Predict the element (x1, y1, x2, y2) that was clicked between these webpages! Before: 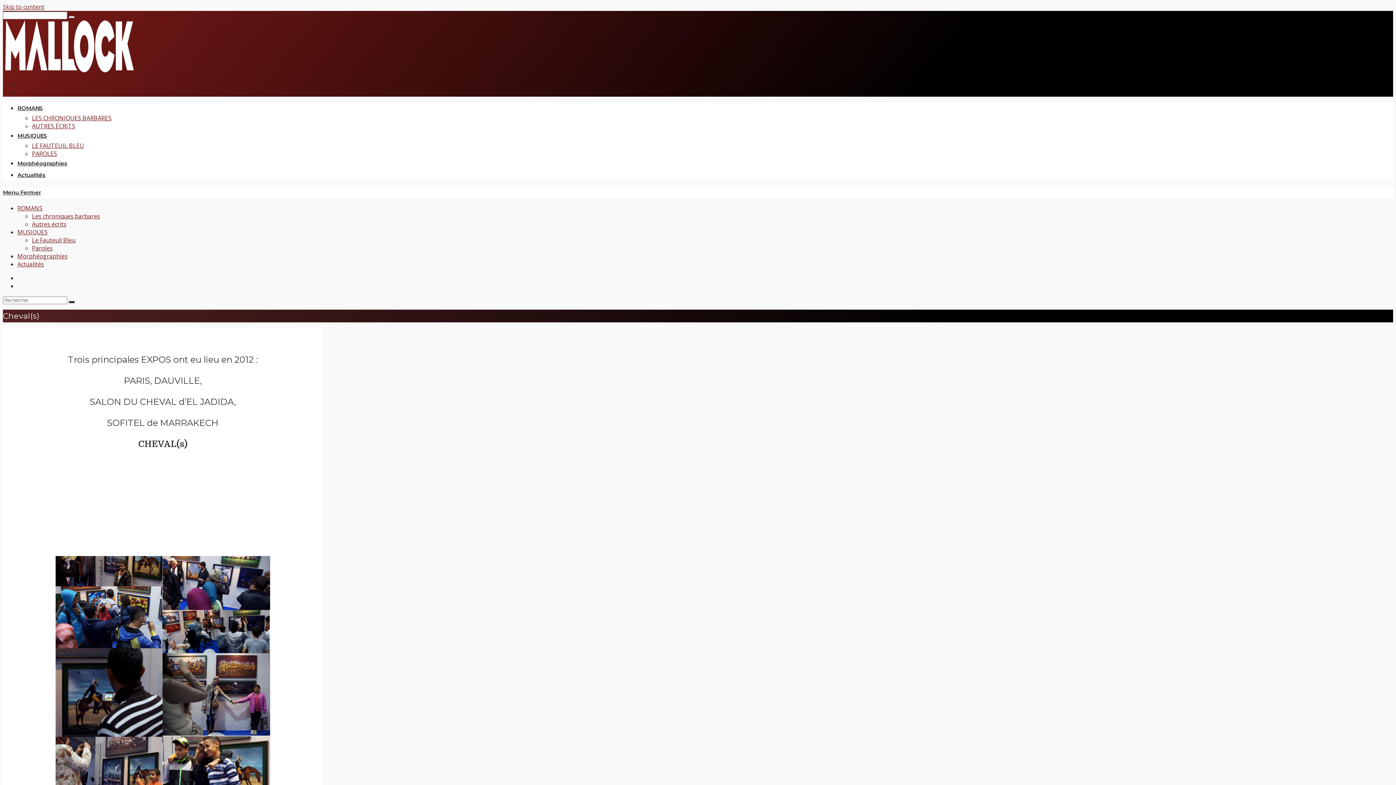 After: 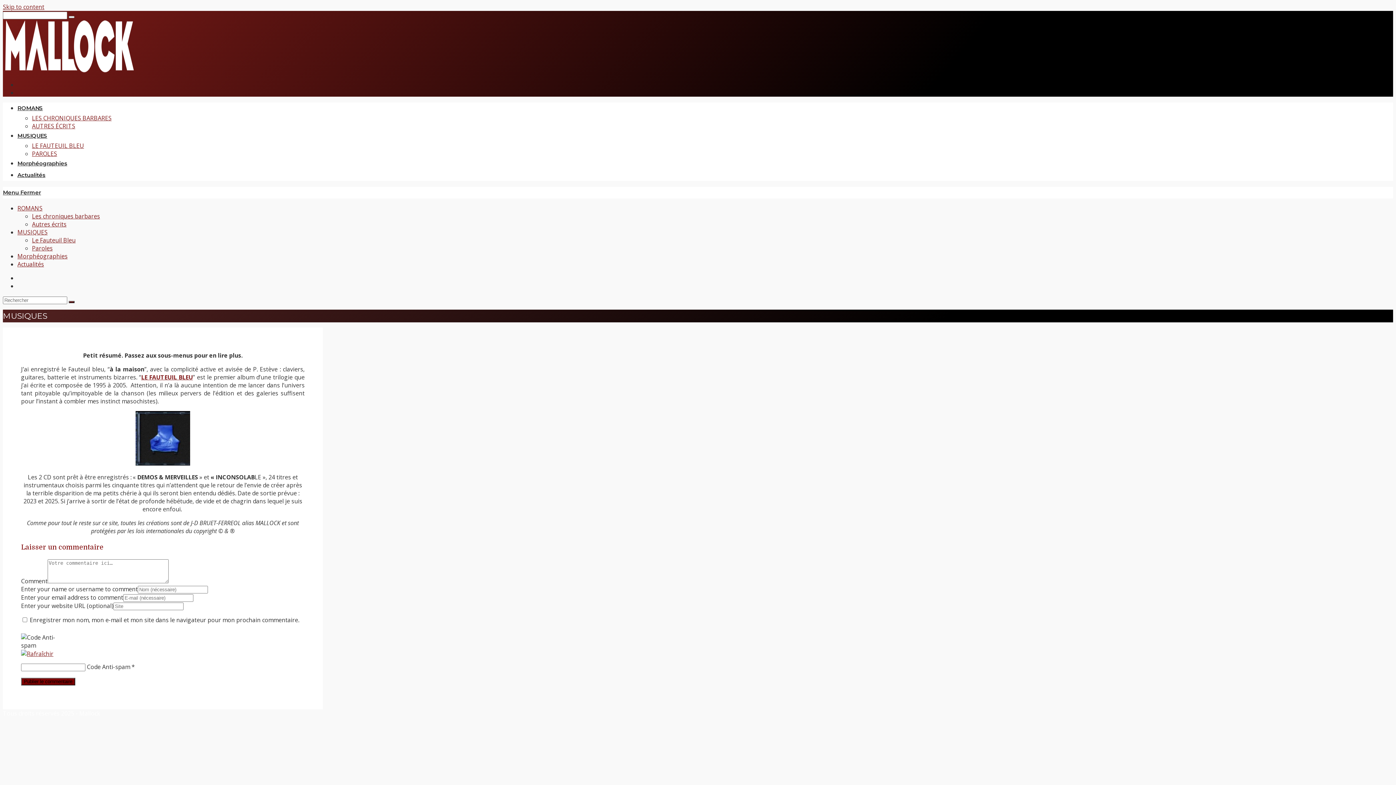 Action: bbox: (17, 132, 47, 139) label: MUSIQUES